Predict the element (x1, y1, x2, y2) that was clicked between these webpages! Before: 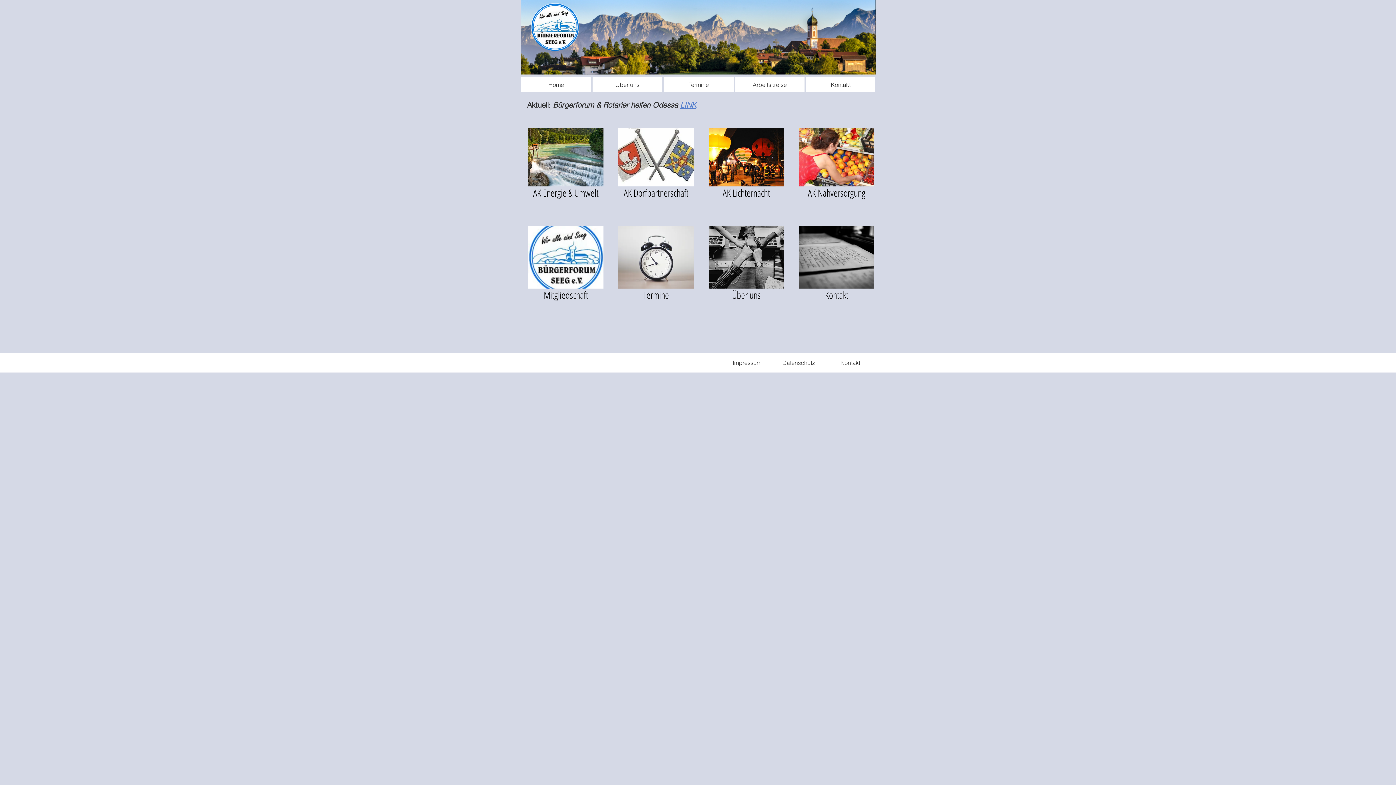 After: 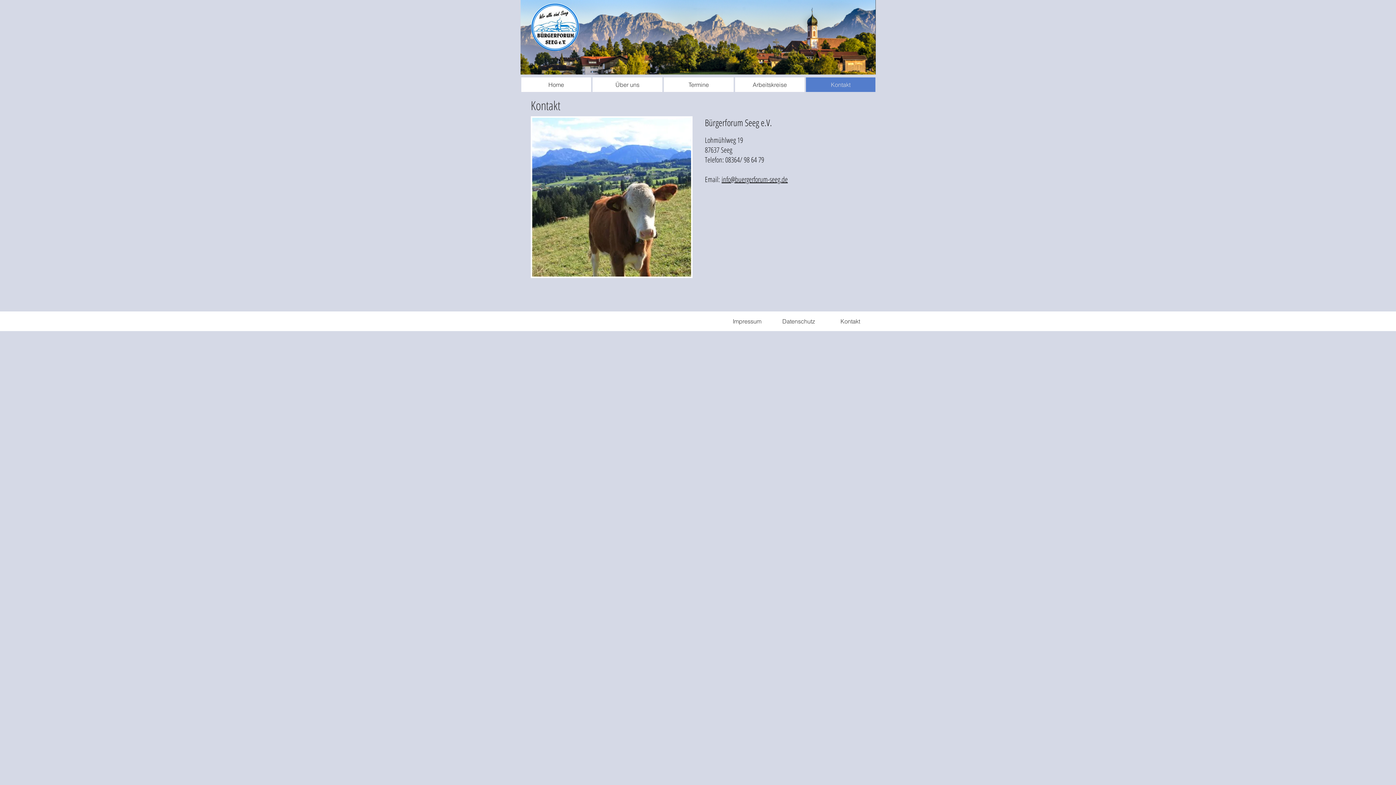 Action: bbox: (806, 77, 875, 92) label: Kontakt